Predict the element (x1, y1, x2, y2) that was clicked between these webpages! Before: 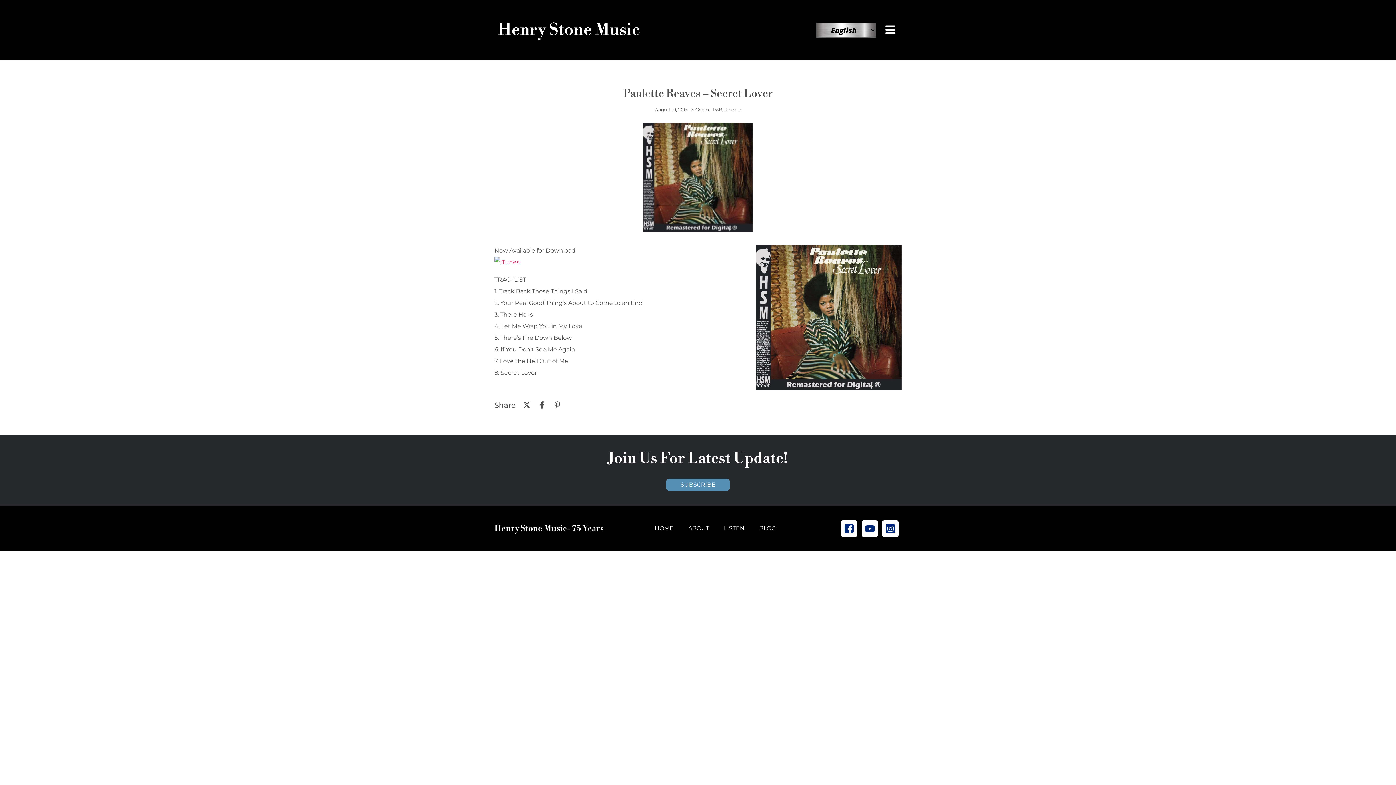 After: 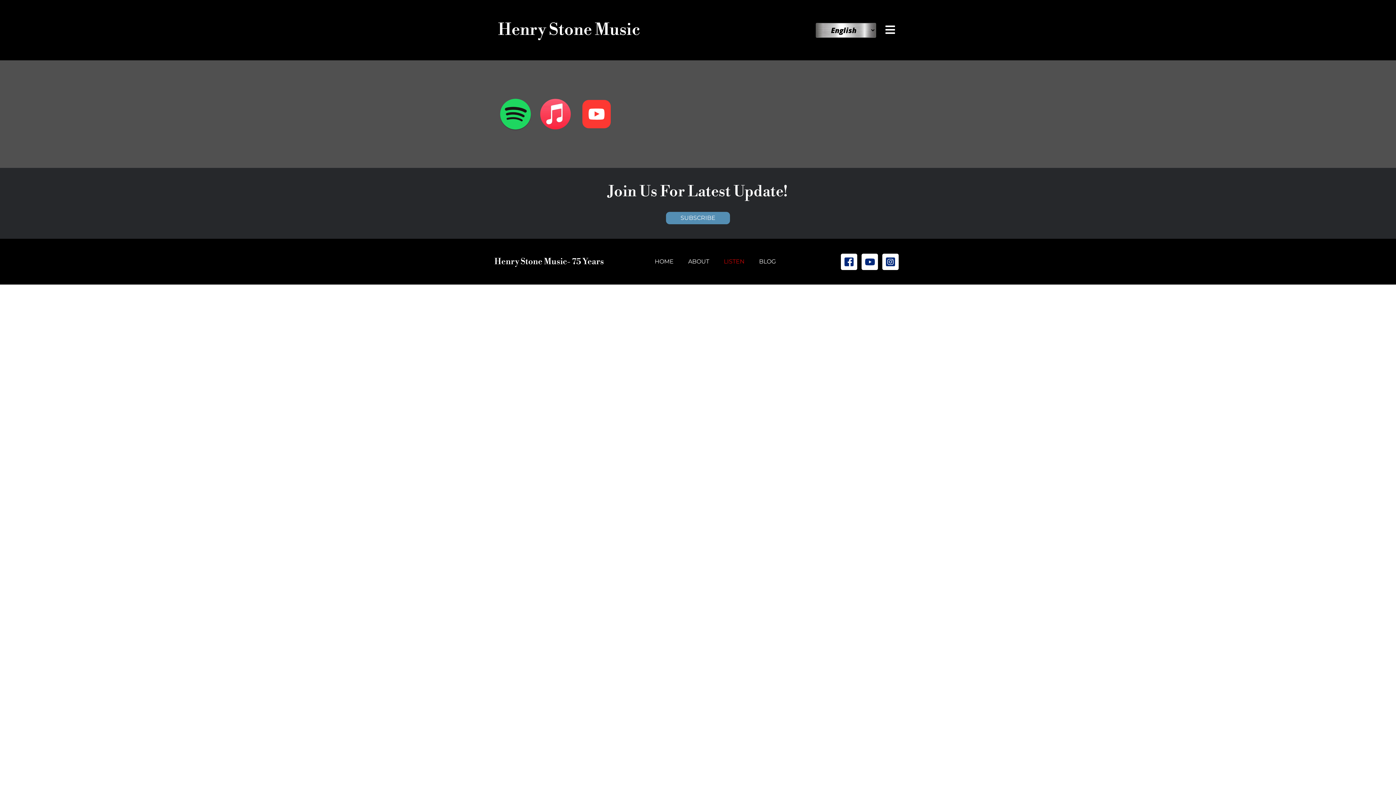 Action: label: LISTEN bbox: (716, 519, 751, 537)